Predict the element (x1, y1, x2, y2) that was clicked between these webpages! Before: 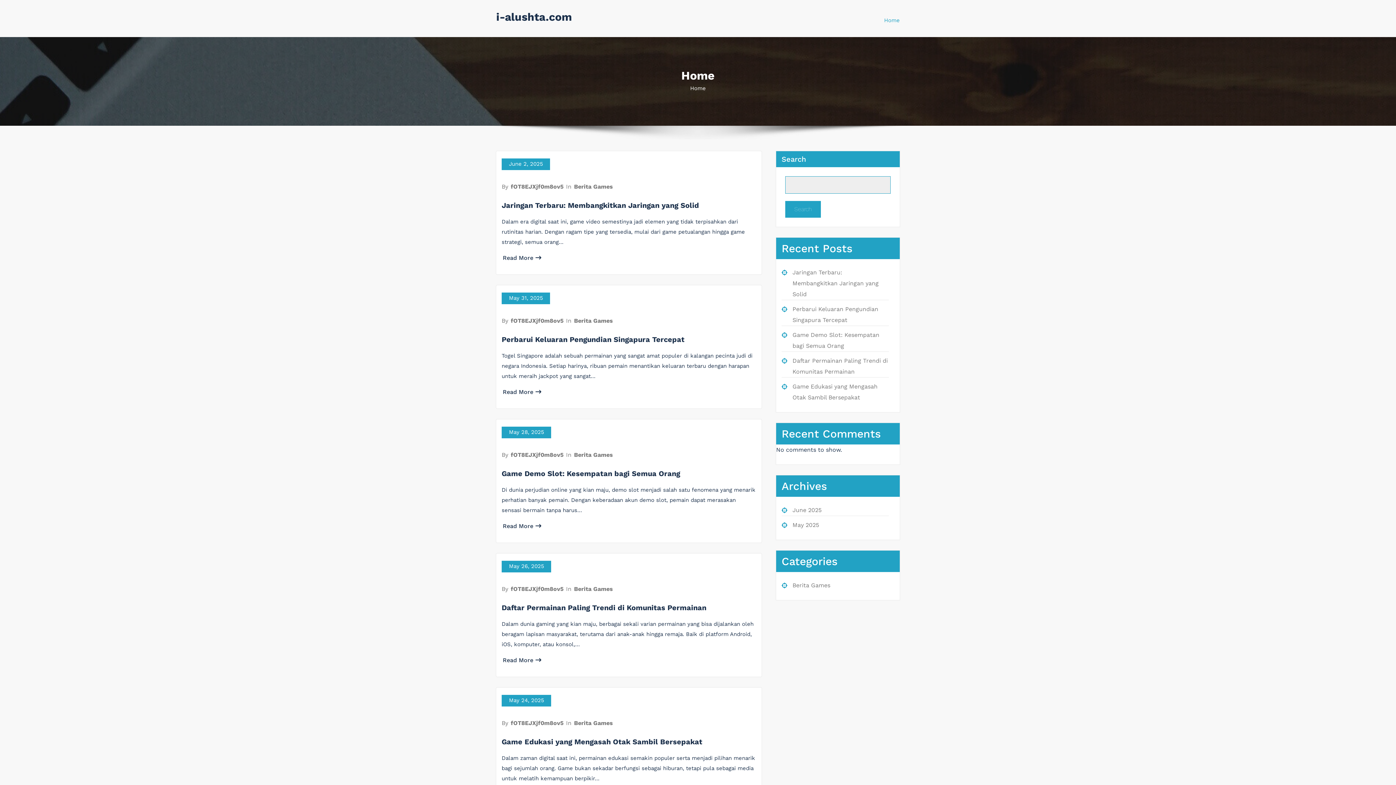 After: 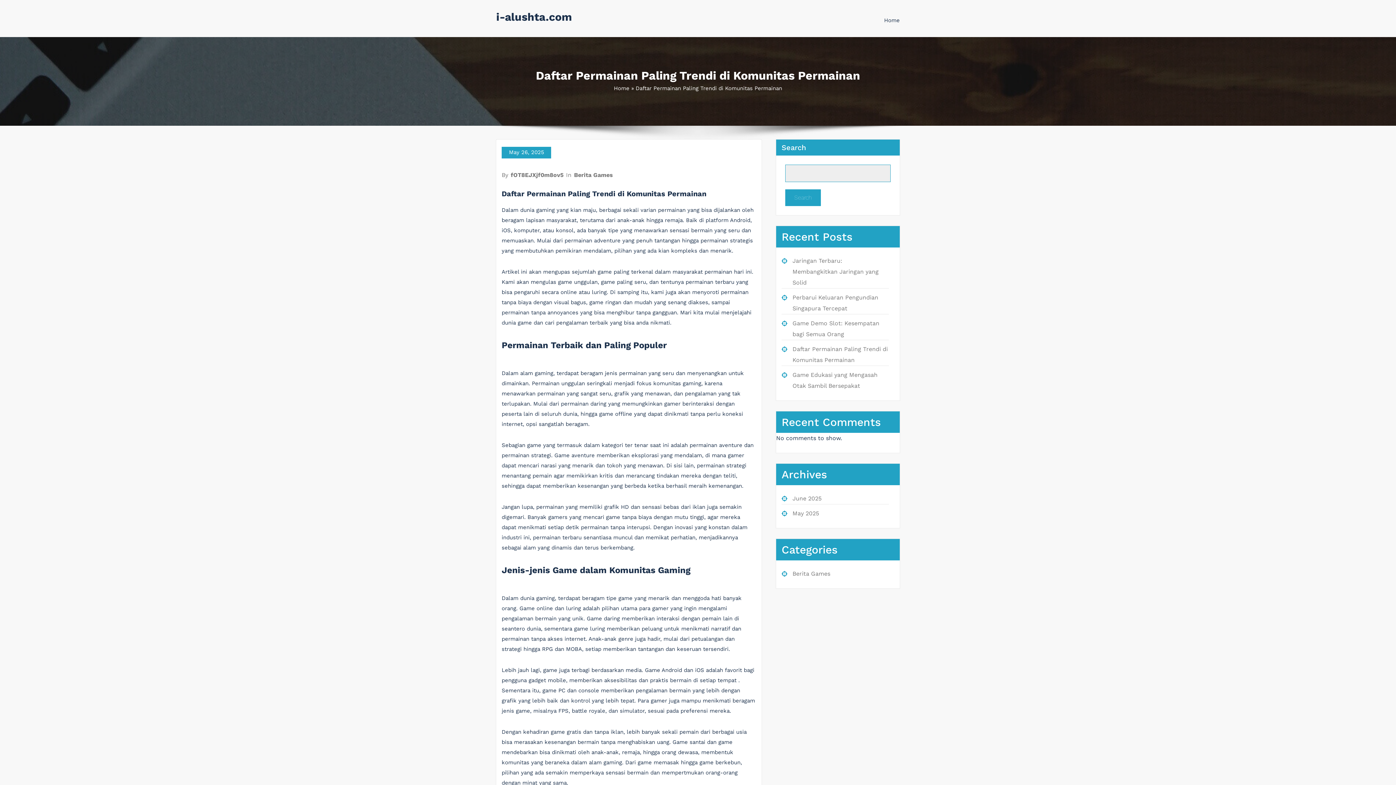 Action: label: Read More bbox: (502, 657, 541, 664)